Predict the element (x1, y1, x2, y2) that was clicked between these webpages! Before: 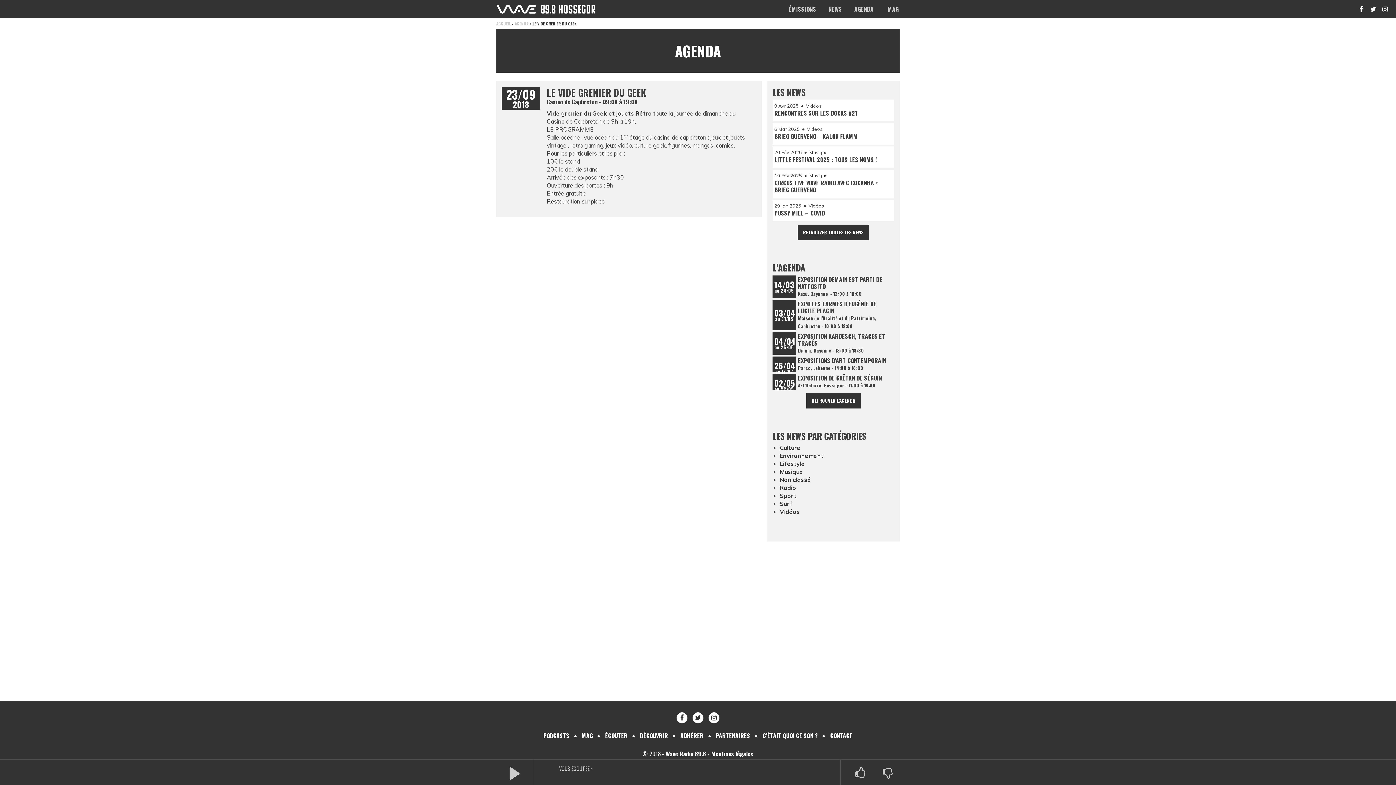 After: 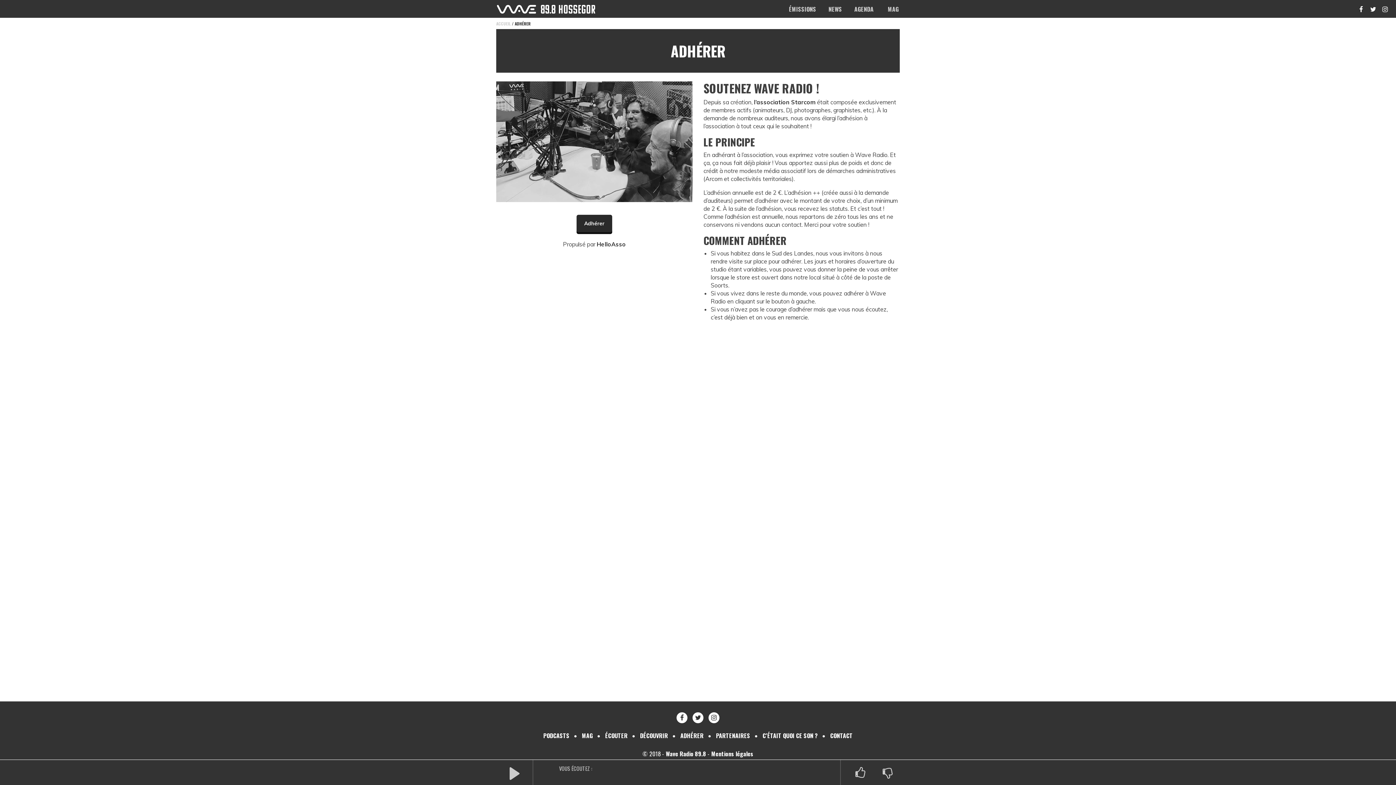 Action: bbox: (678, 731, 705, 740) label: ADHÉRER